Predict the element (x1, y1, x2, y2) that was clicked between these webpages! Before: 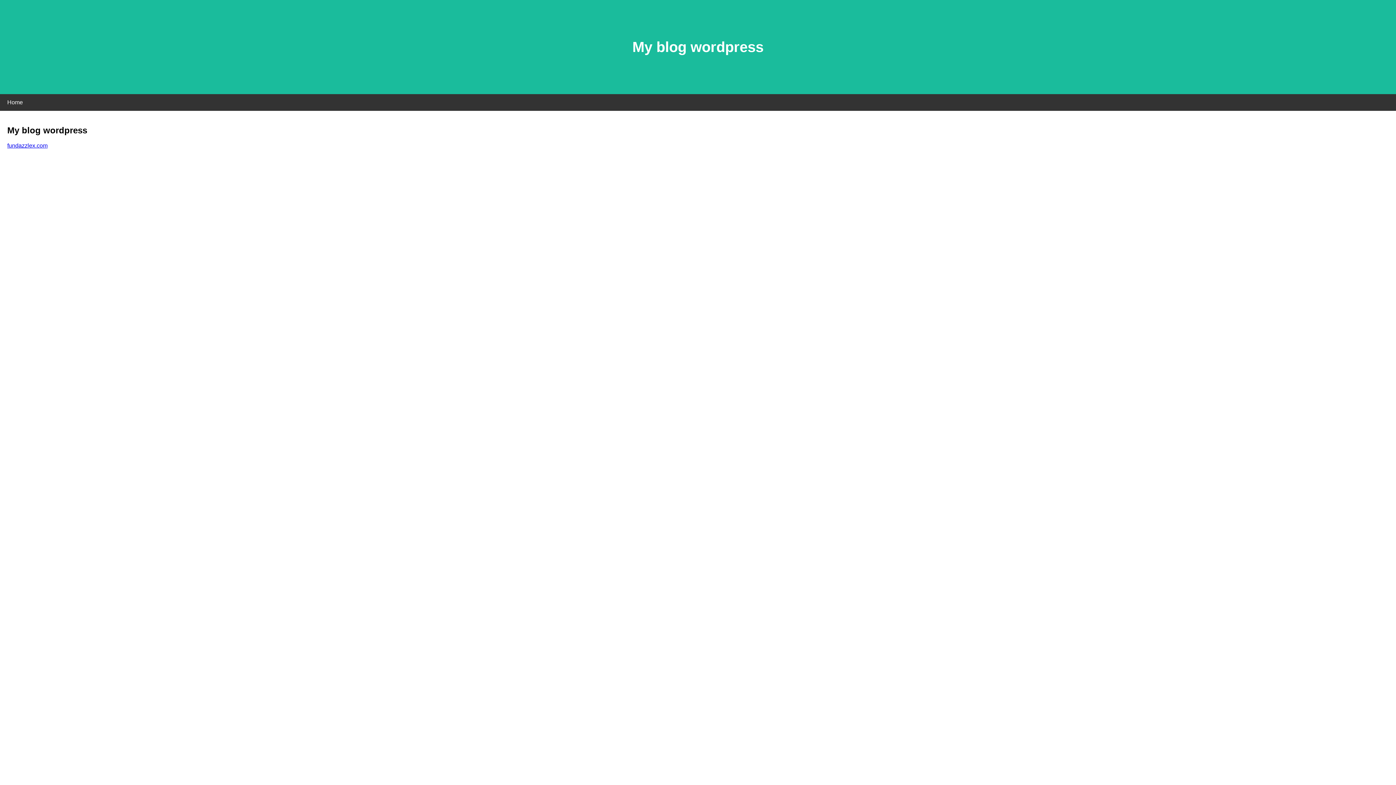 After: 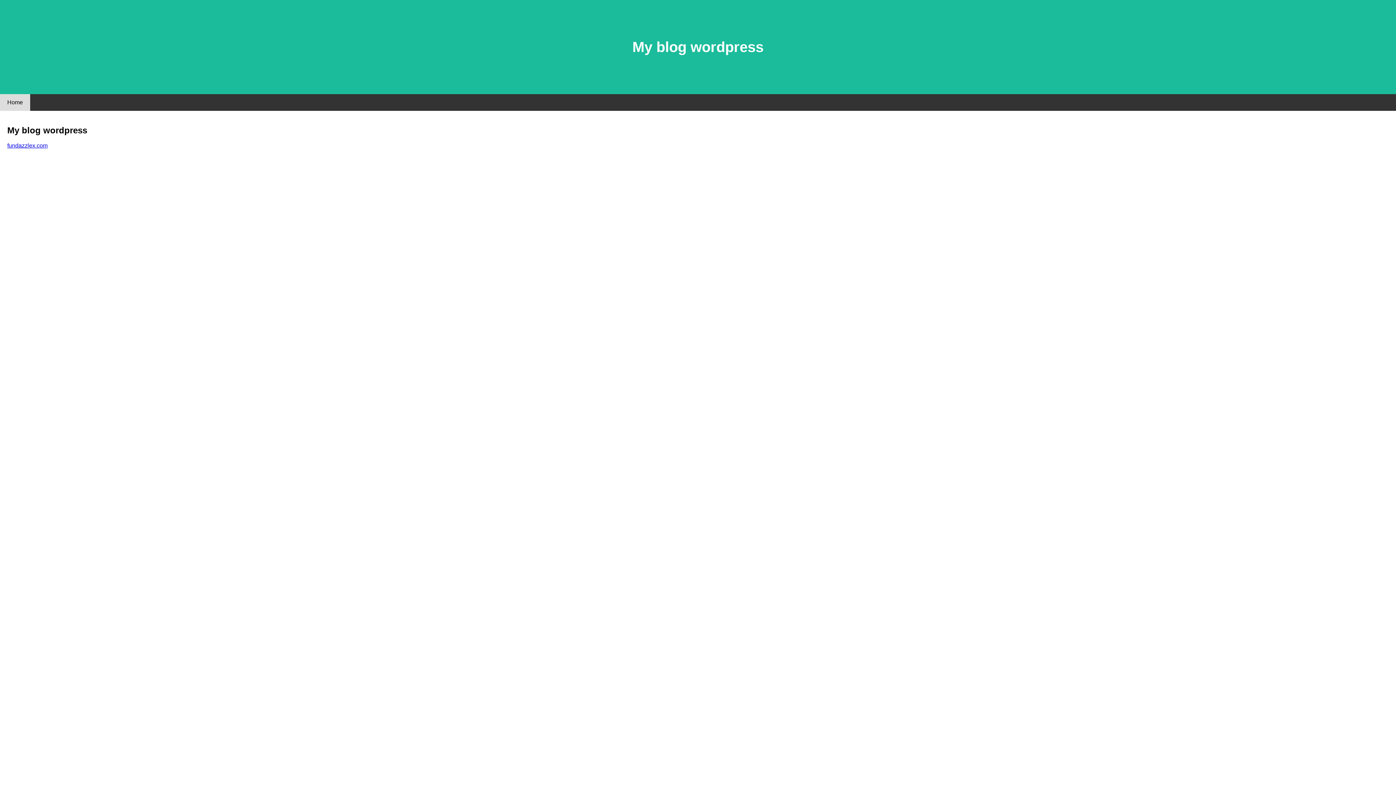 Action: bbox: (0, 94, 30, 110) label: Home